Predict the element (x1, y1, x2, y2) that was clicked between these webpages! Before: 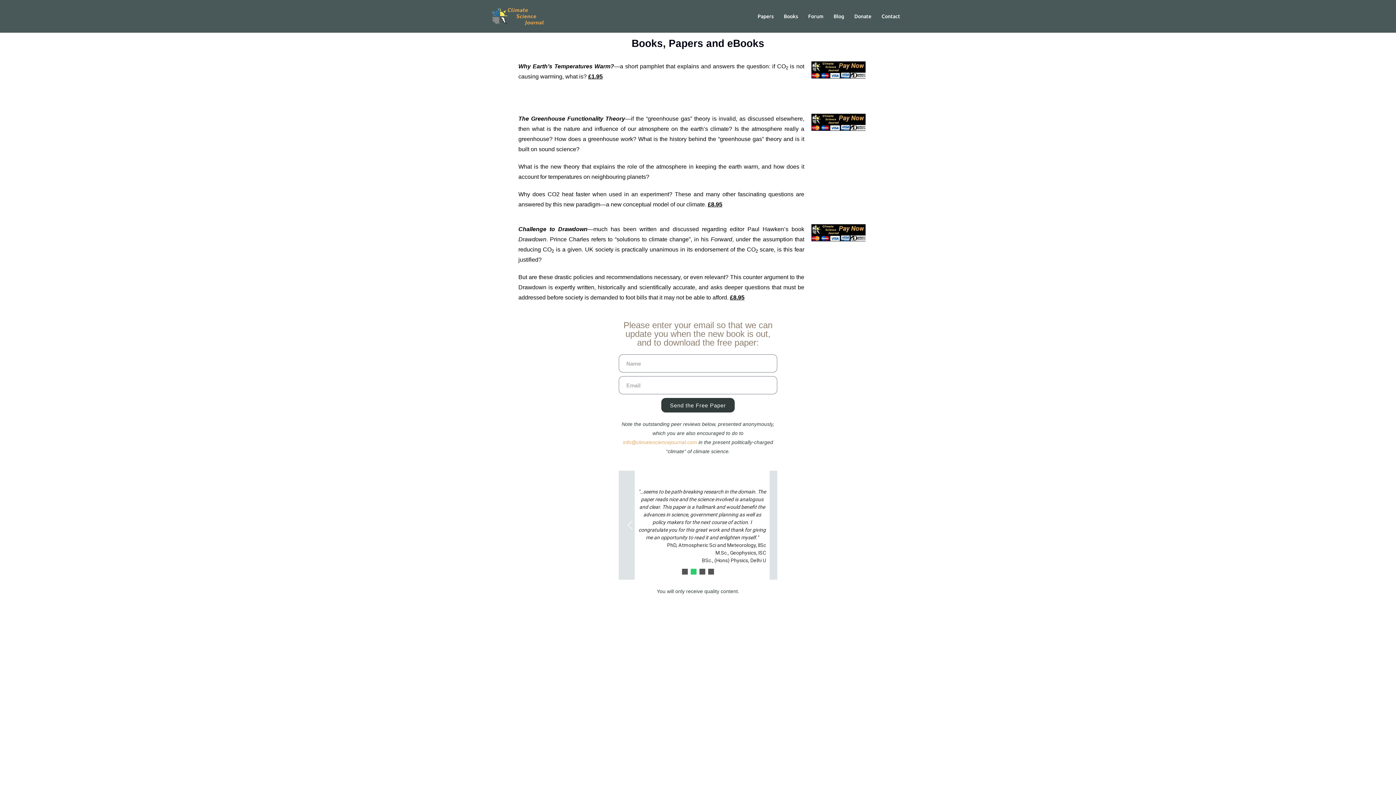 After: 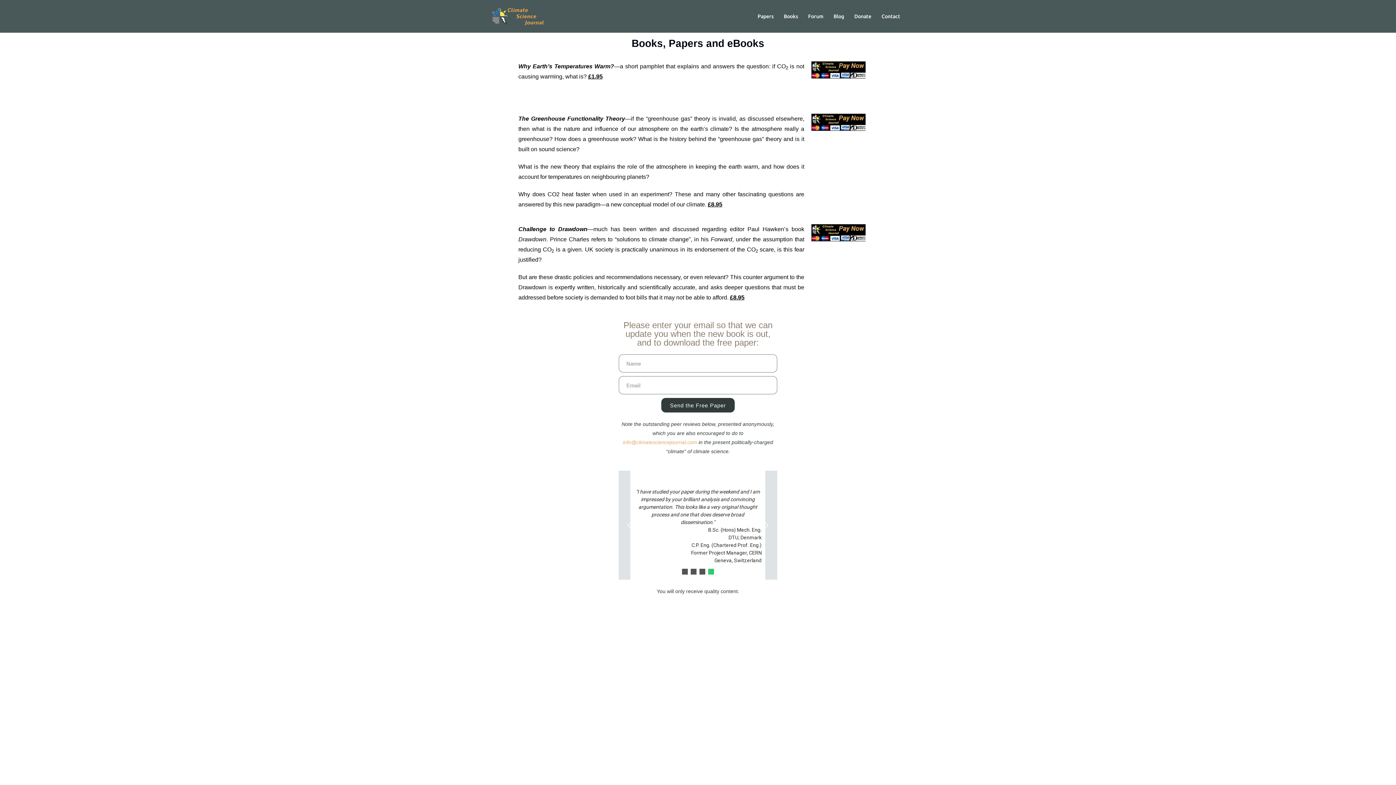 Action: bbox: (760, 519, 772, 531) label: next arrow